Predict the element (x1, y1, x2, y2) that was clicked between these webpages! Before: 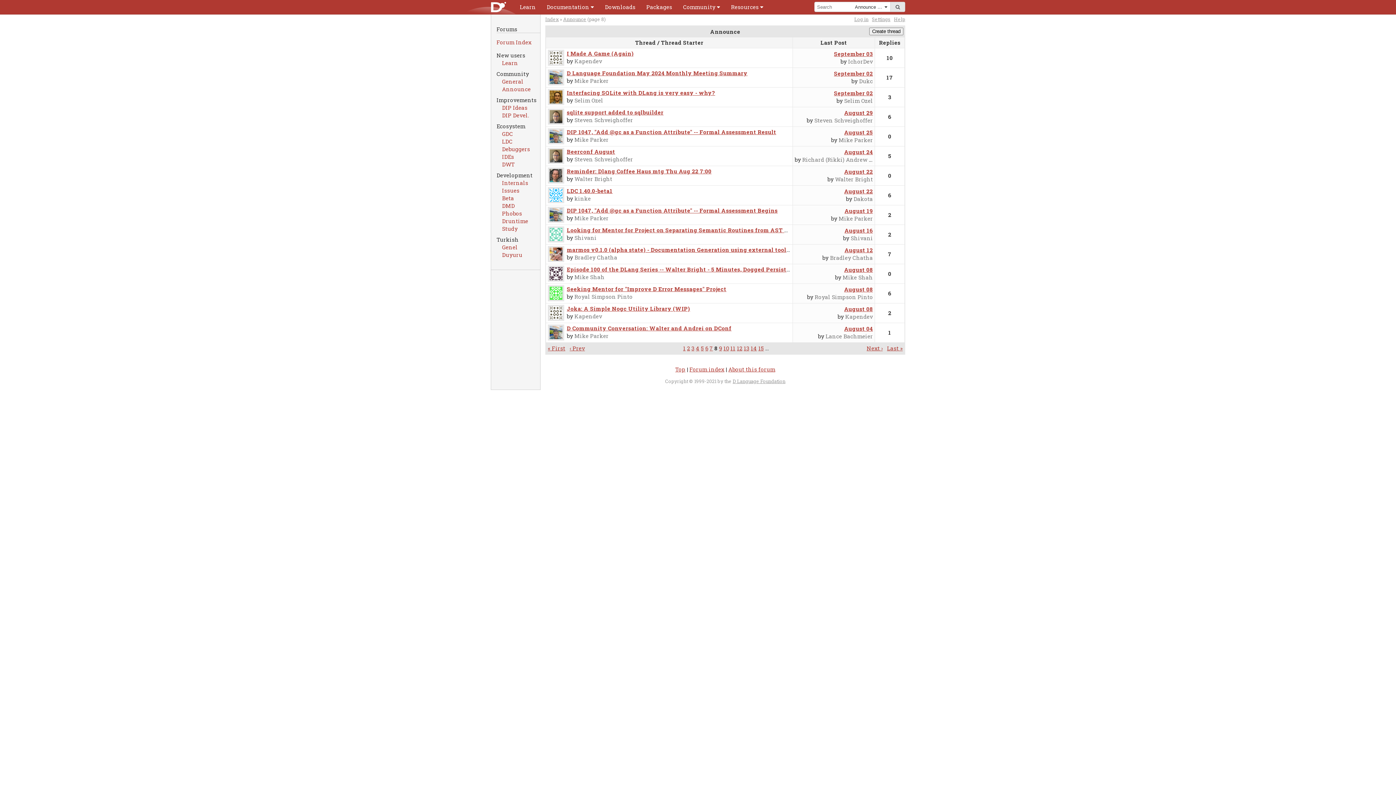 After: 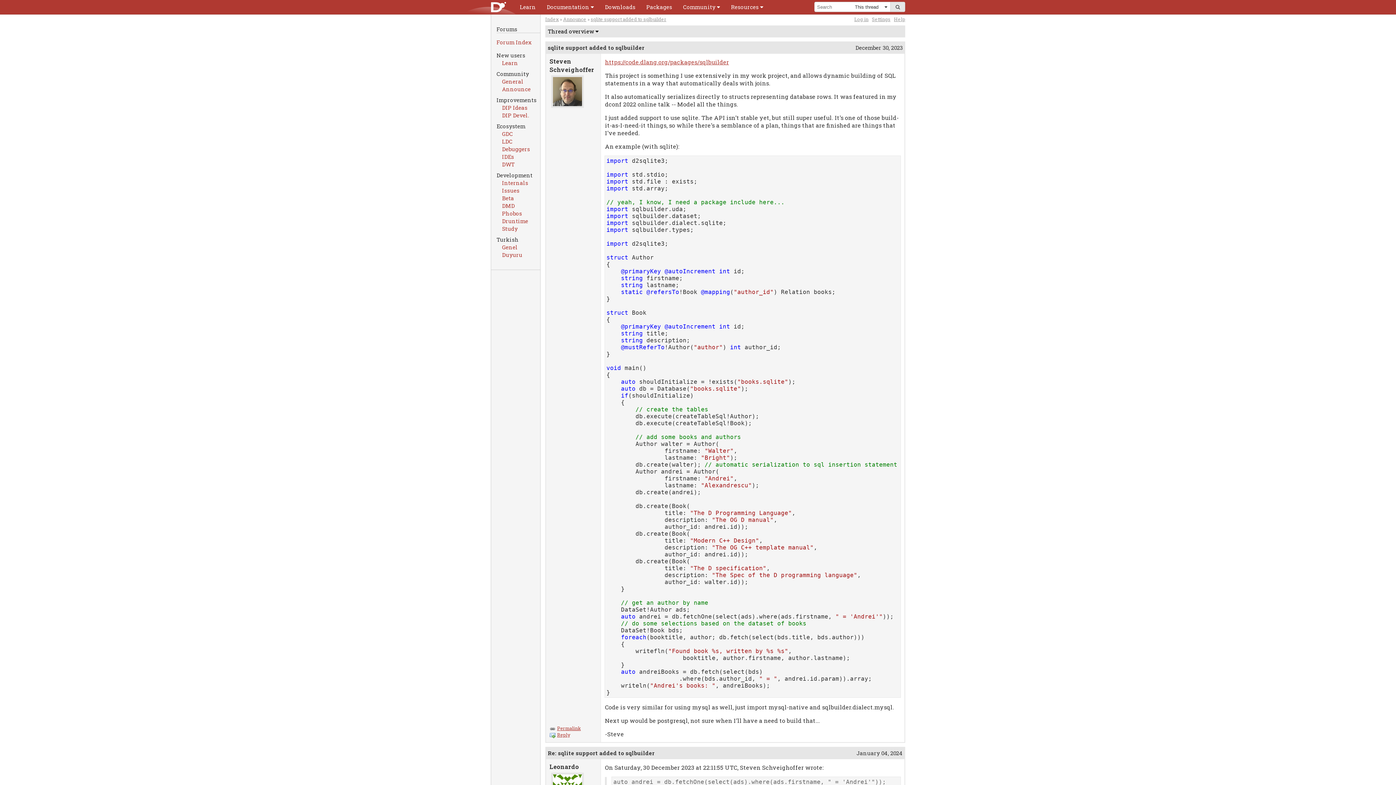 Action: bbox: (547, 108, 564, 124)